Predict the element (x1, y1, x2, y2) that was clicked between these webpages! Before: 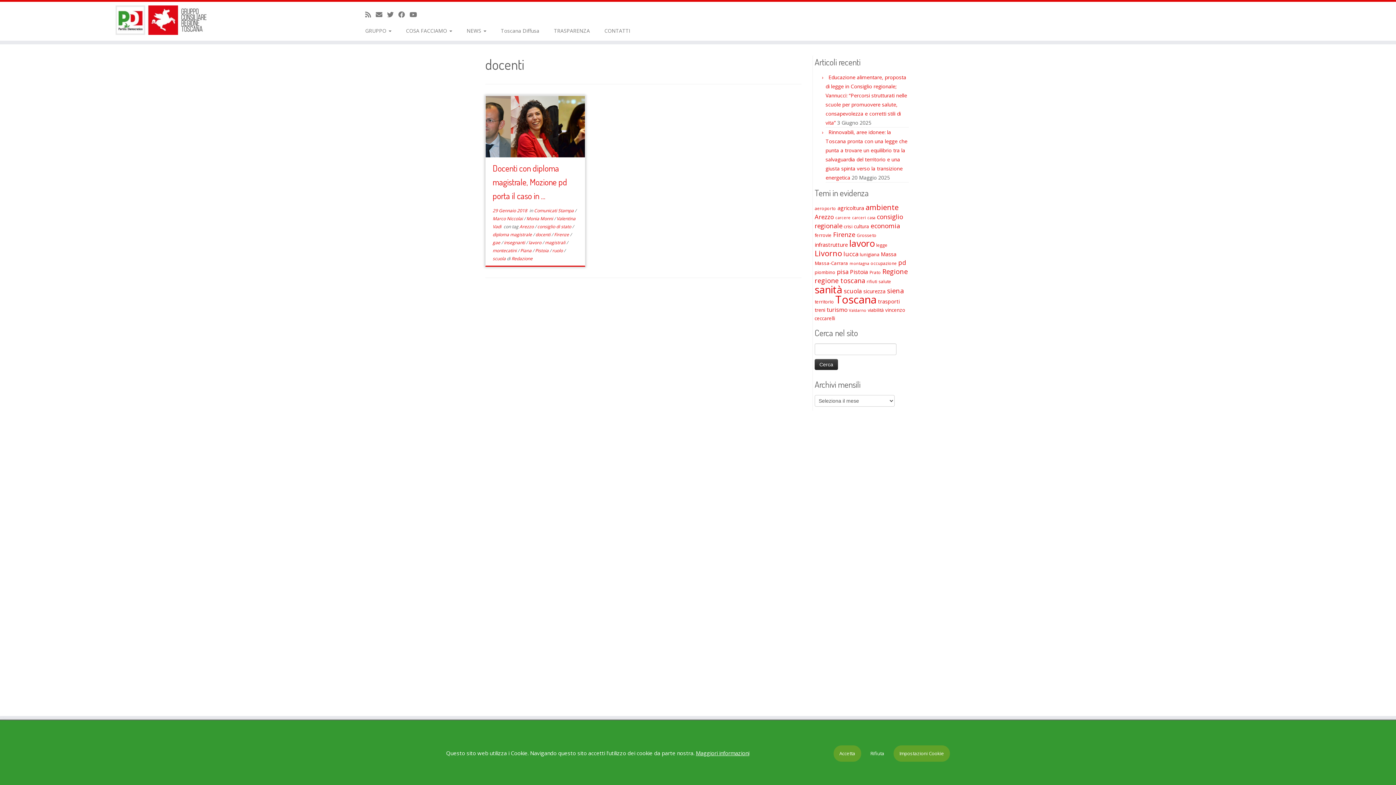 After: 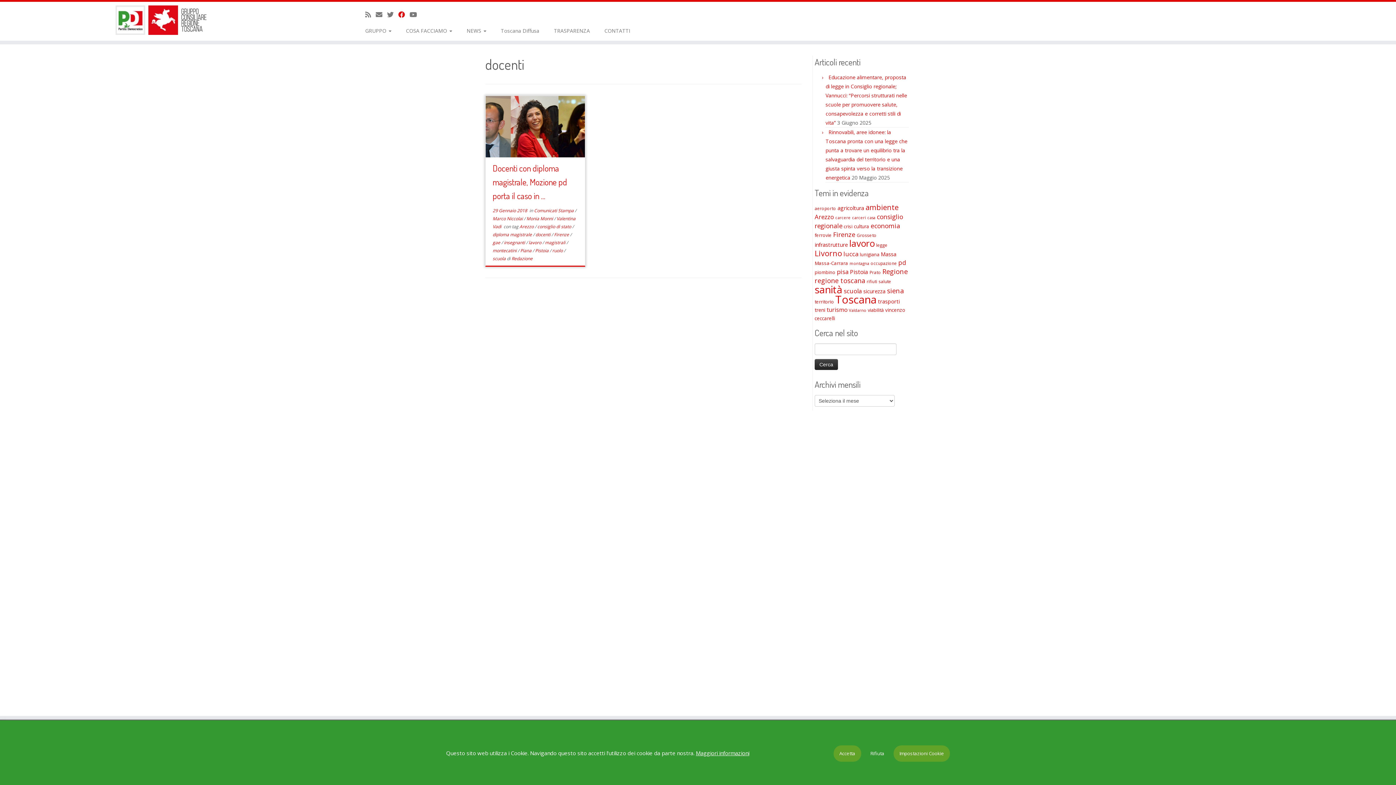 Action: bbox: (398, 10, 409, 18) label: Seguimi su Facebook